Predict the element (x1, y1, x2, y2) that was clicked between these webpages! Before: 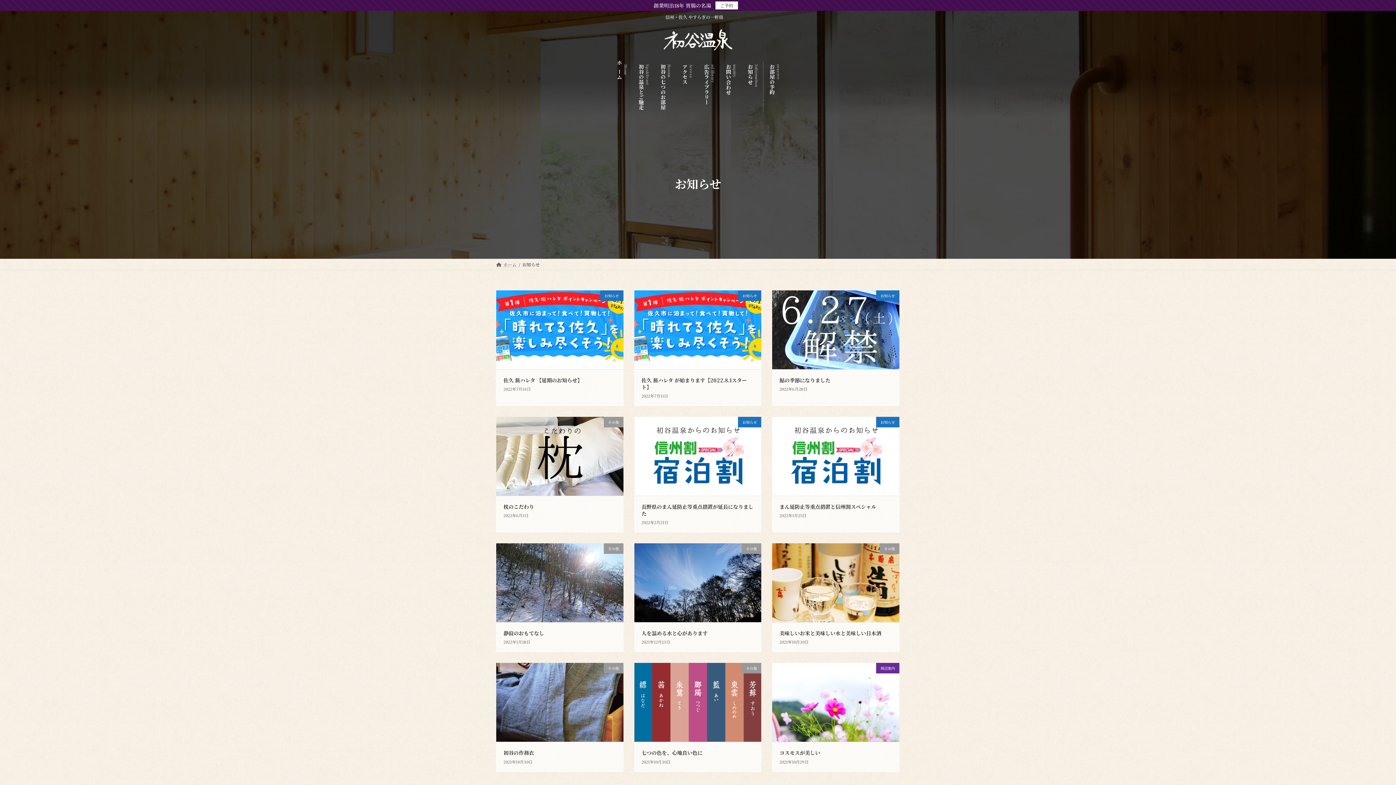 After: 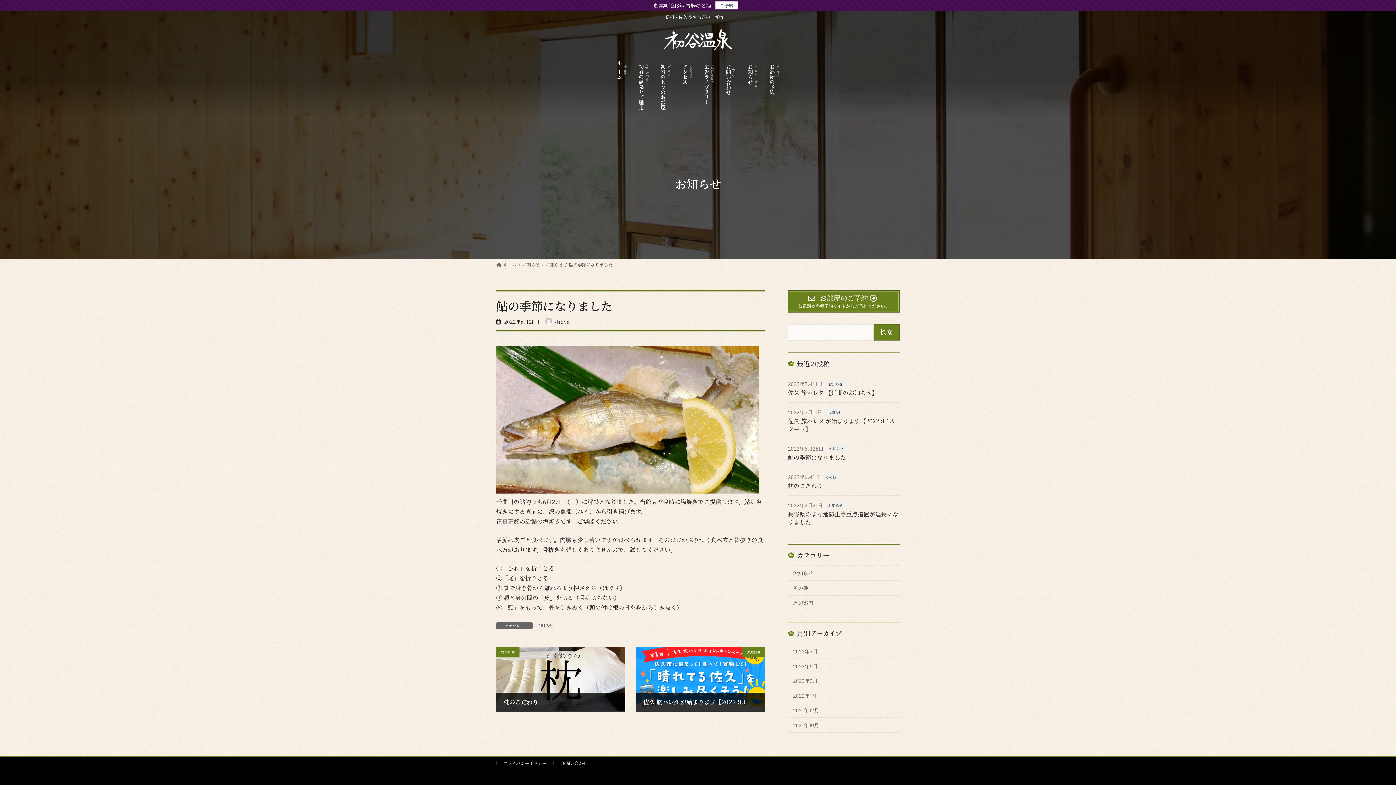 Action: bbox: (779, 376, 830, 383) label: 鮎の季節になりました